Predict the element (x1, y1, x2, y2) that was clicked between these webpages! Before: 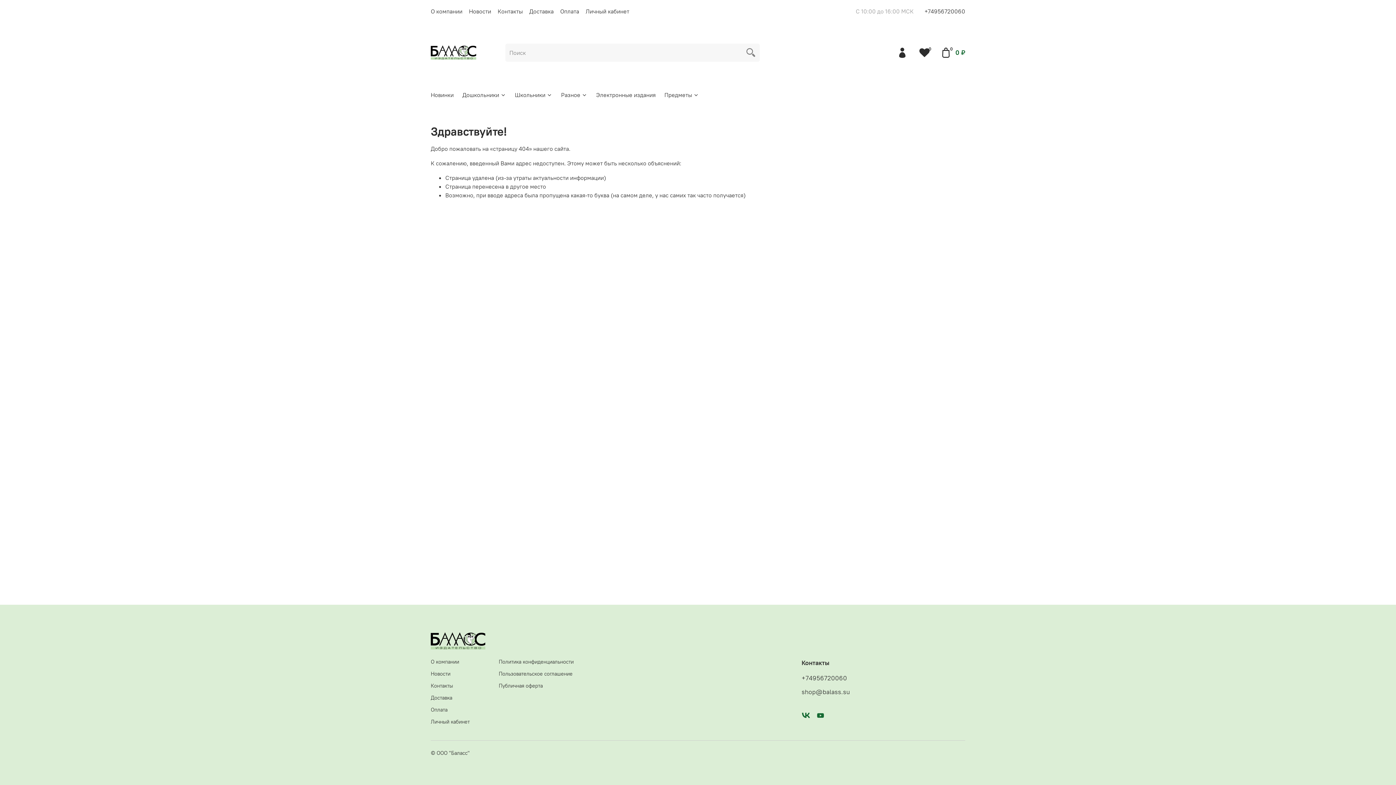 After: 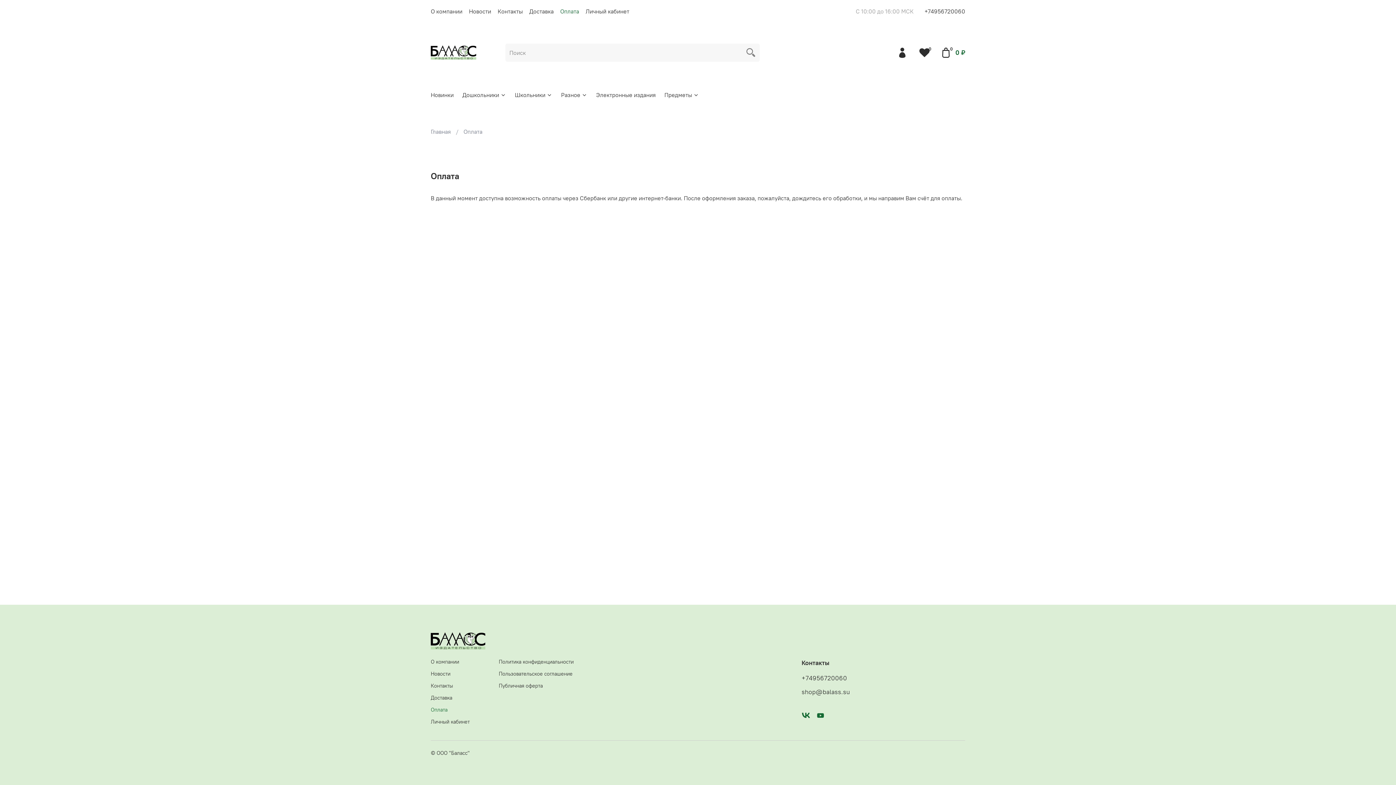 Action: label: Оплата bbox: (430, 706, 469, 714)